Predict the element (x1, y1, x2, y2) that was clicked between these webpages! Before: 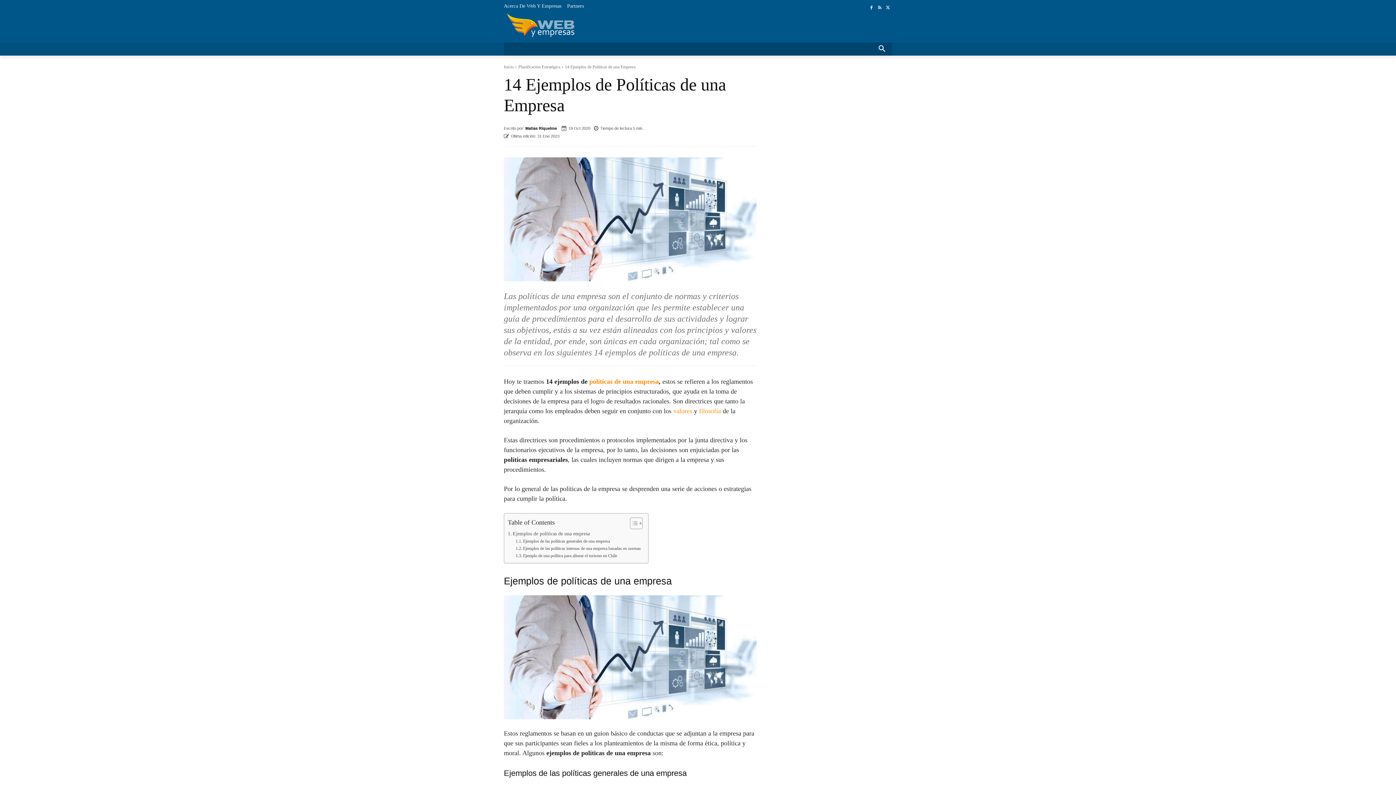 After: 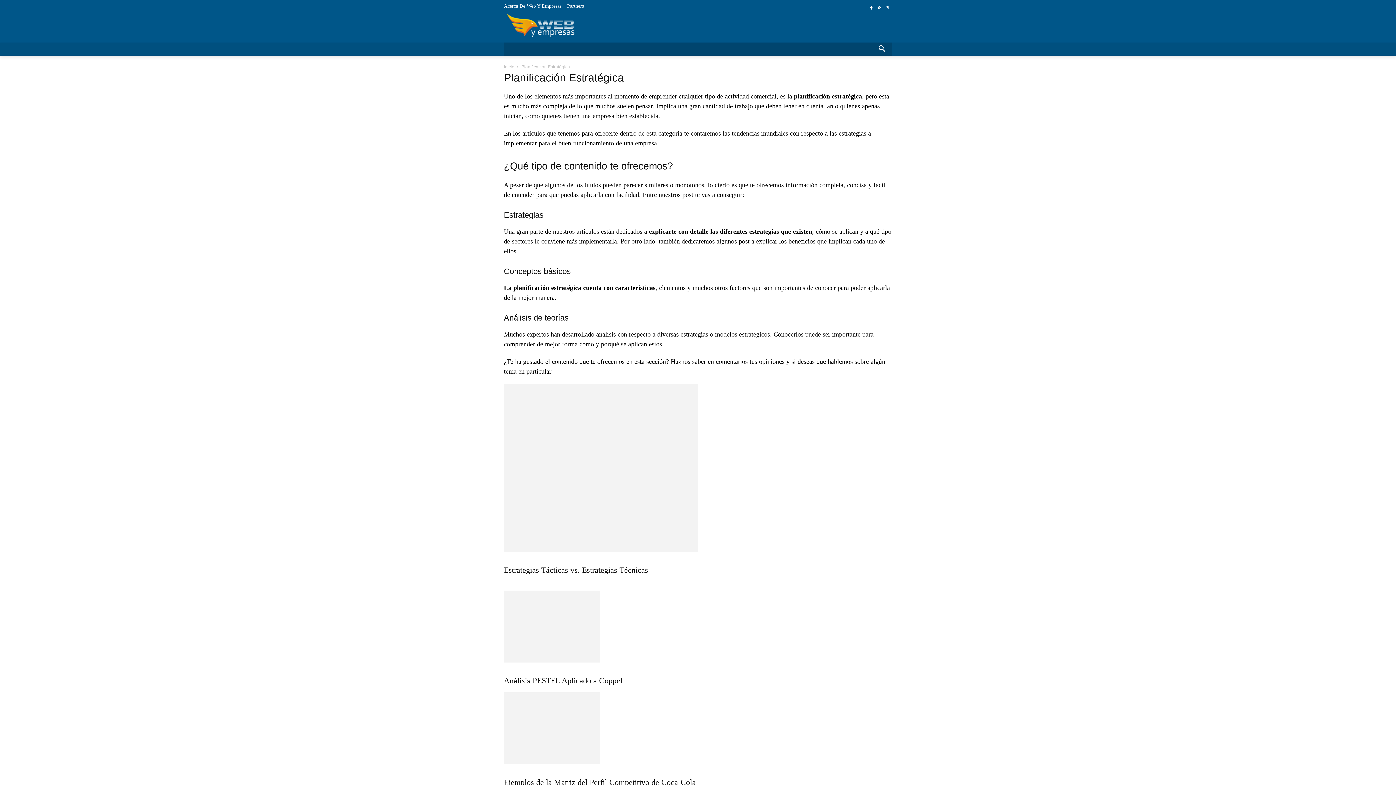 Action: label: Planificación Estratégica bbox: (518, 64, 560, 69)